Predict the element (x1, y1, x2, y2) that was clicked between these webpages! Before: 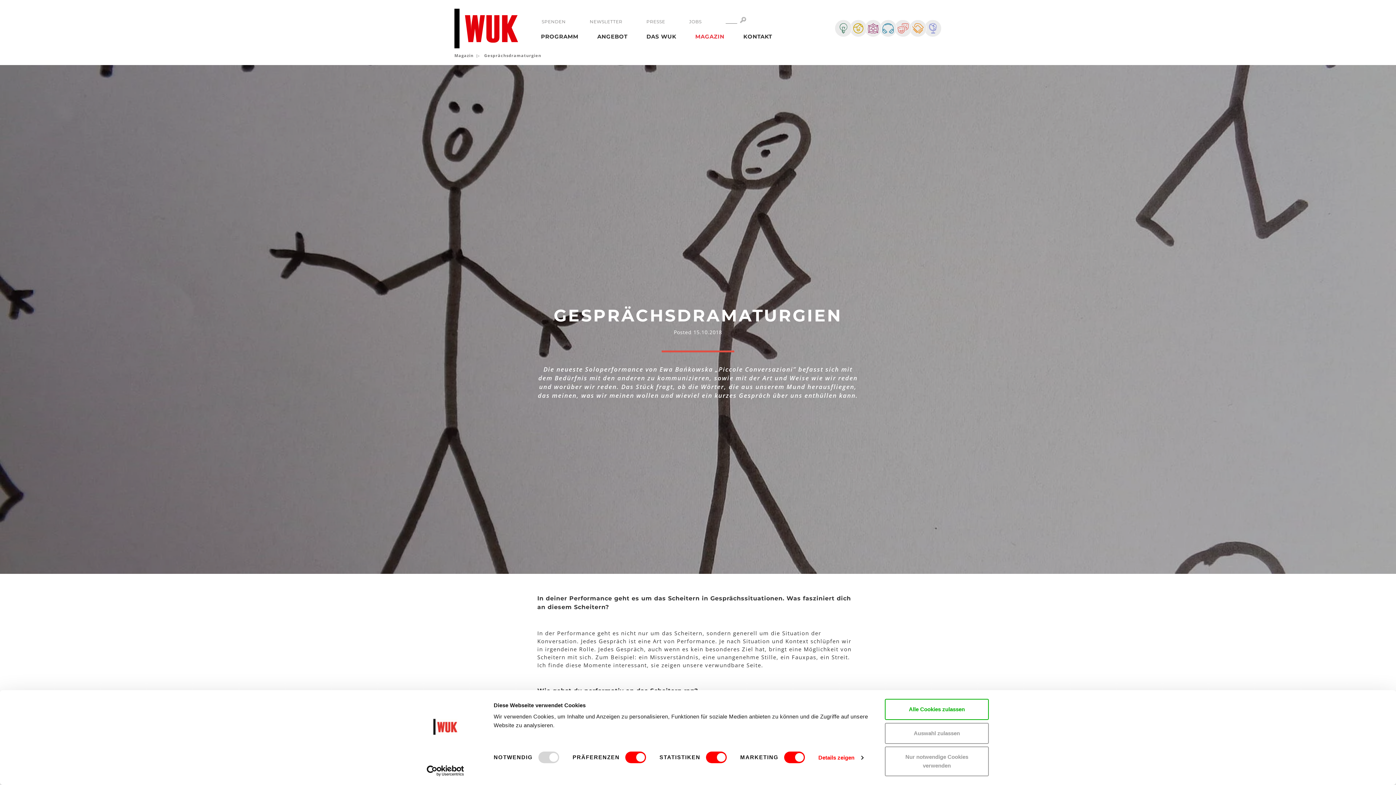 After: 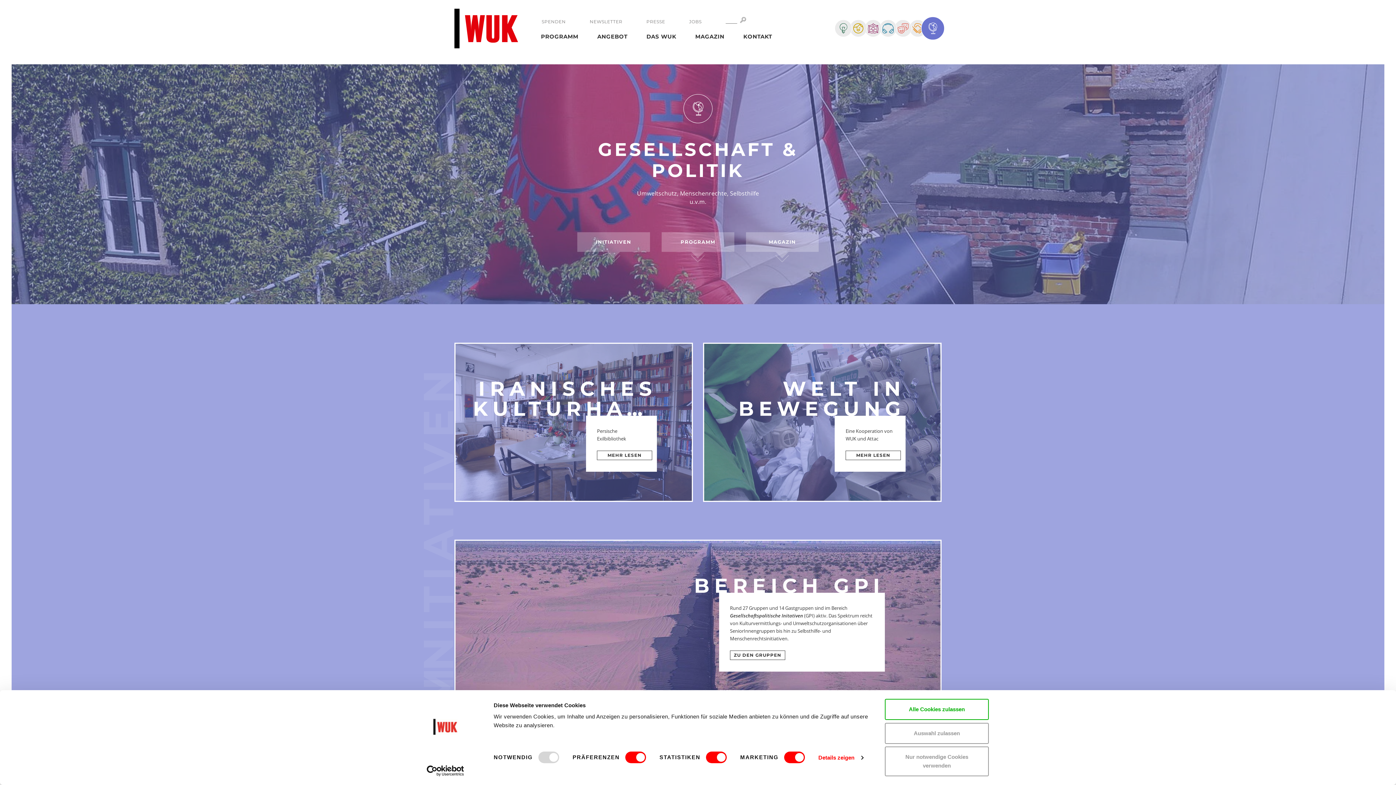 Action: bbox: (924, 19, 941, 37)